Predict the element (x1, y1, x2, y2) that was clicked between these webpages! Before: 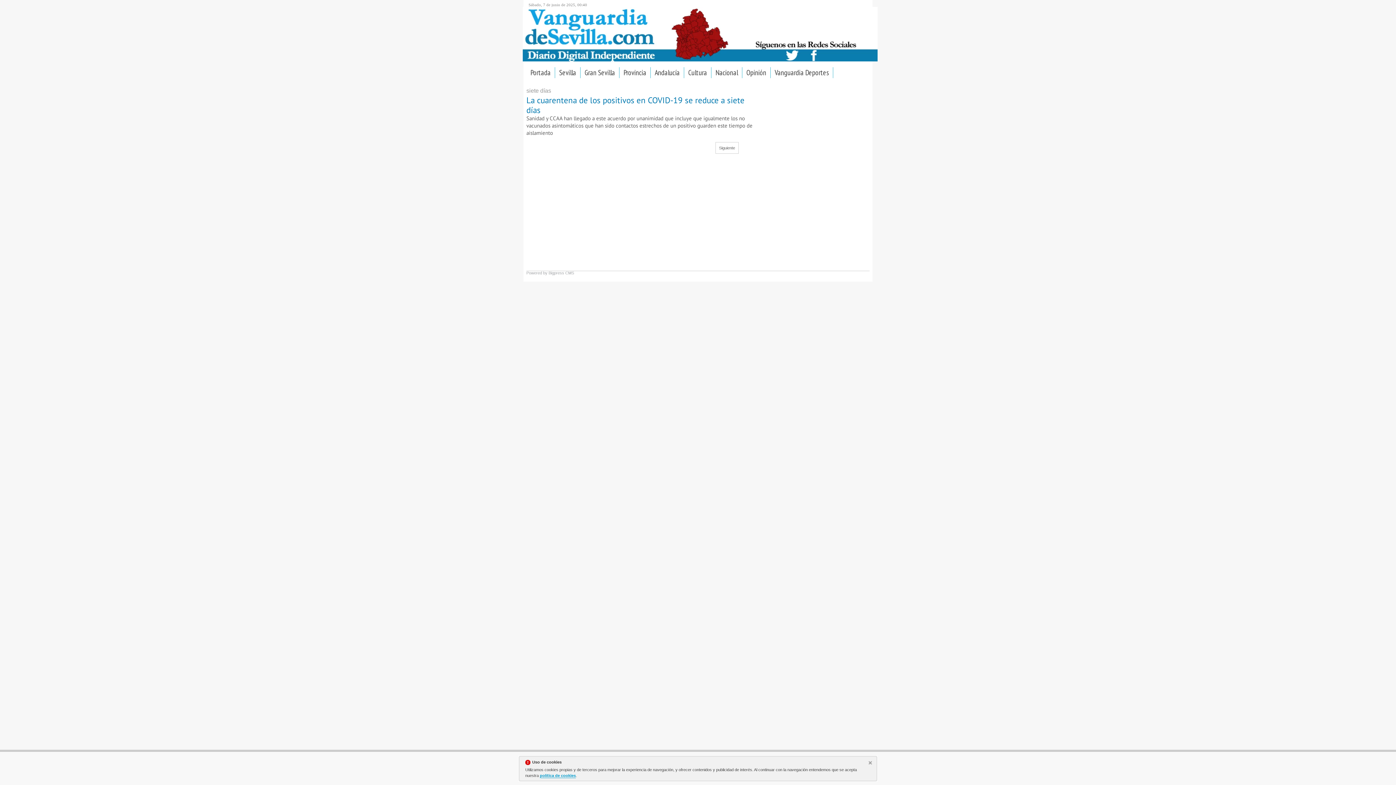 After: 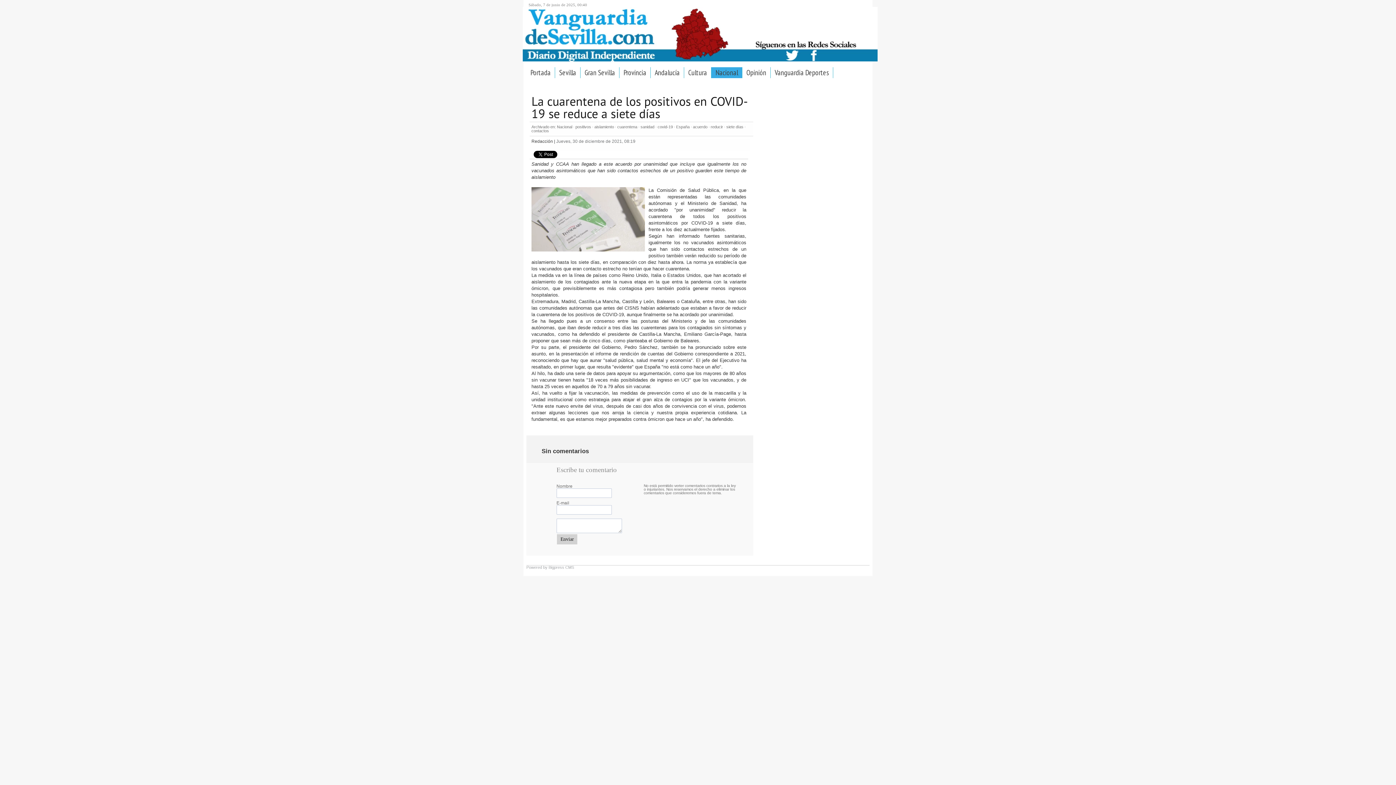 Action: label: ​La cuarentena de los positivos en COVID-19 se reduce a siete días bbox: (526, 95, 753, 114)